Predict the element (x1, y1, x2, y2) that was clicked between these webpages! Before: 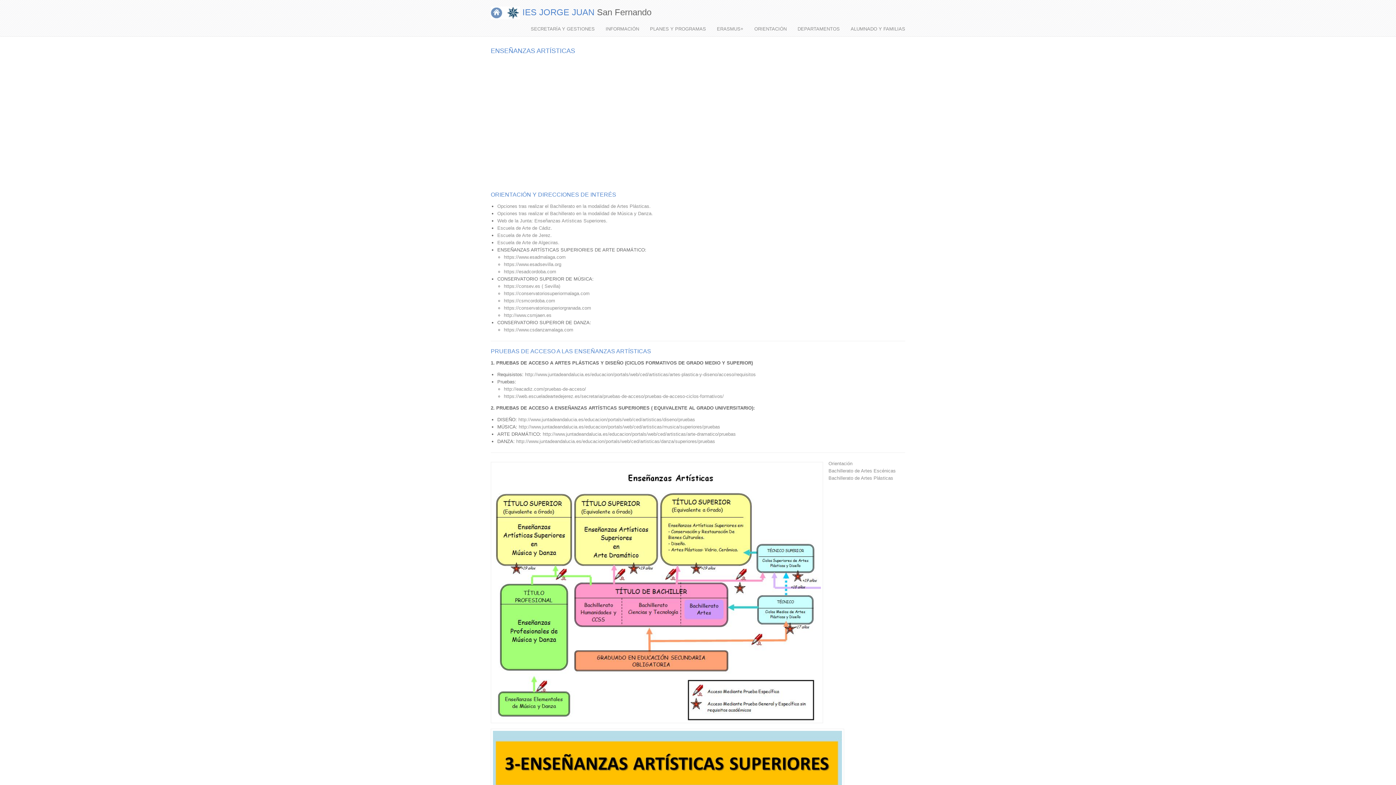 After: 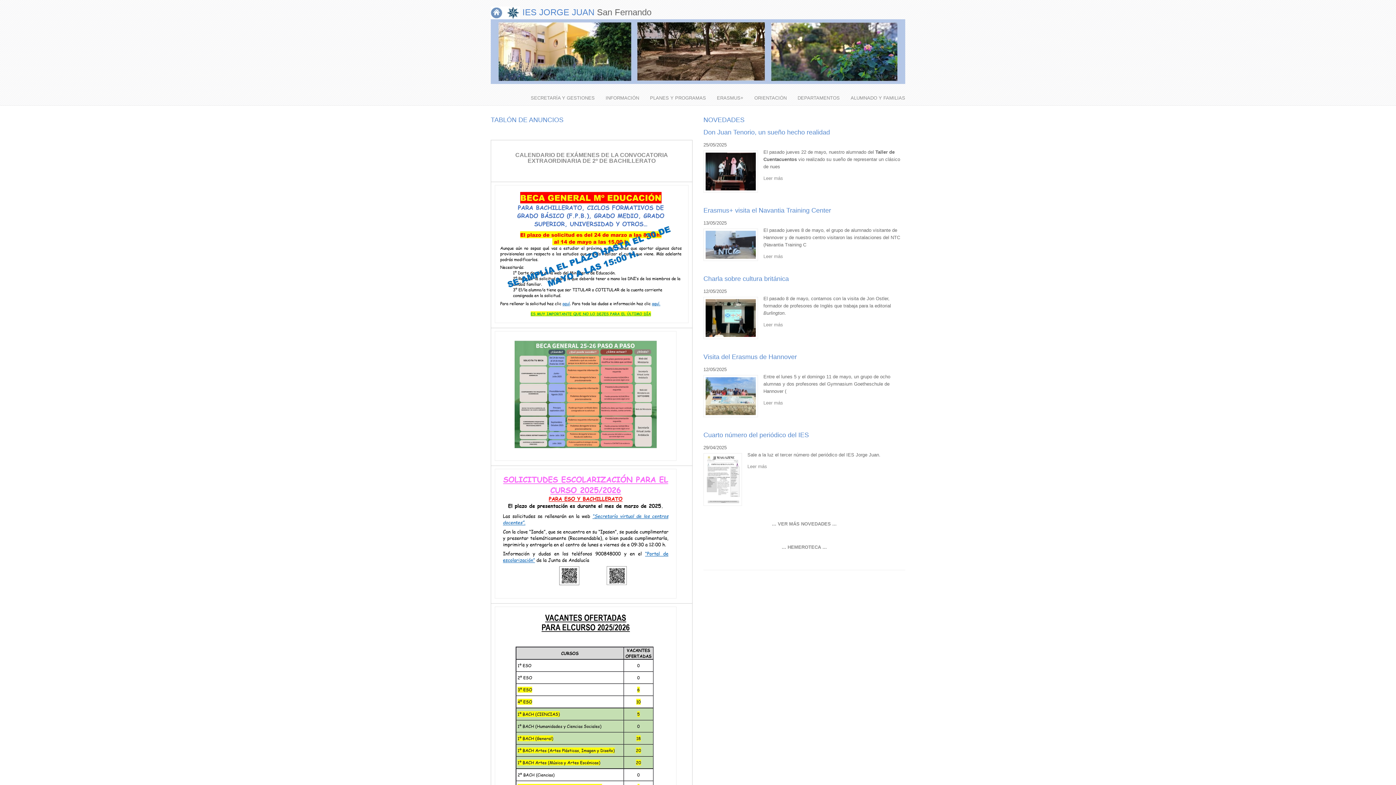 Action: label: IES JORGE JUAN bbox: (522, 7, 594, 17)